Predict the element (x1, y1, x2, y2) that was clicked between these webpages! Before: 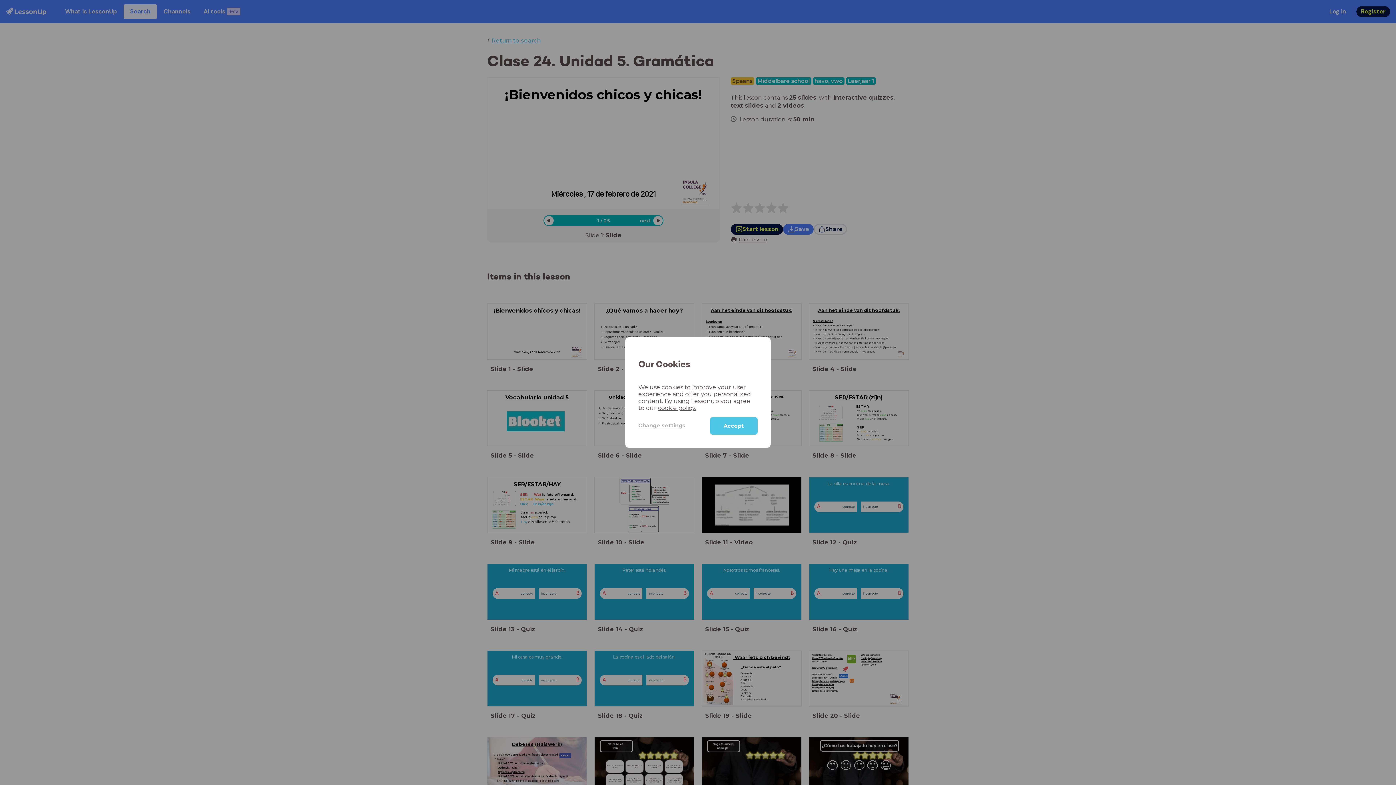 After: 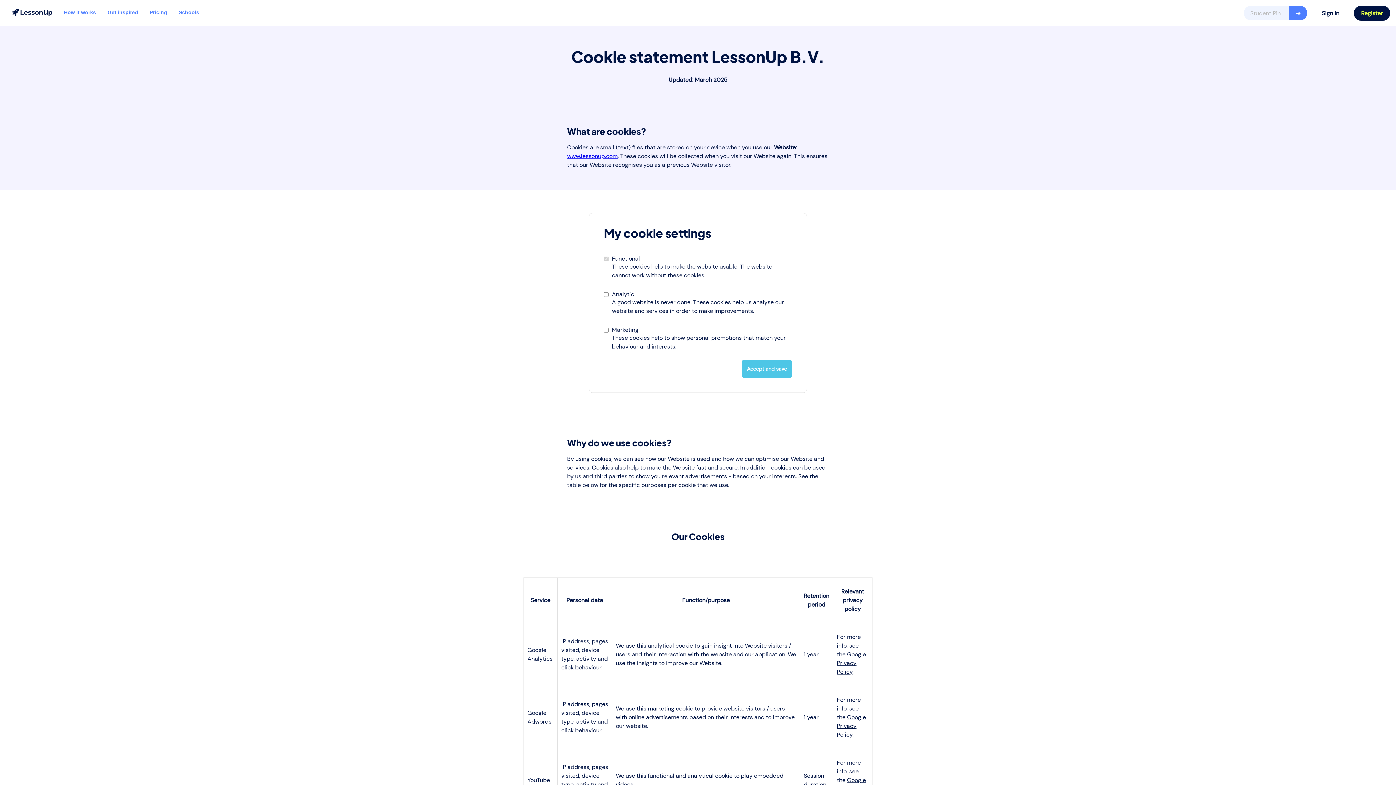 Action: label: Change settings bbox: (638, 417, 710, 434)